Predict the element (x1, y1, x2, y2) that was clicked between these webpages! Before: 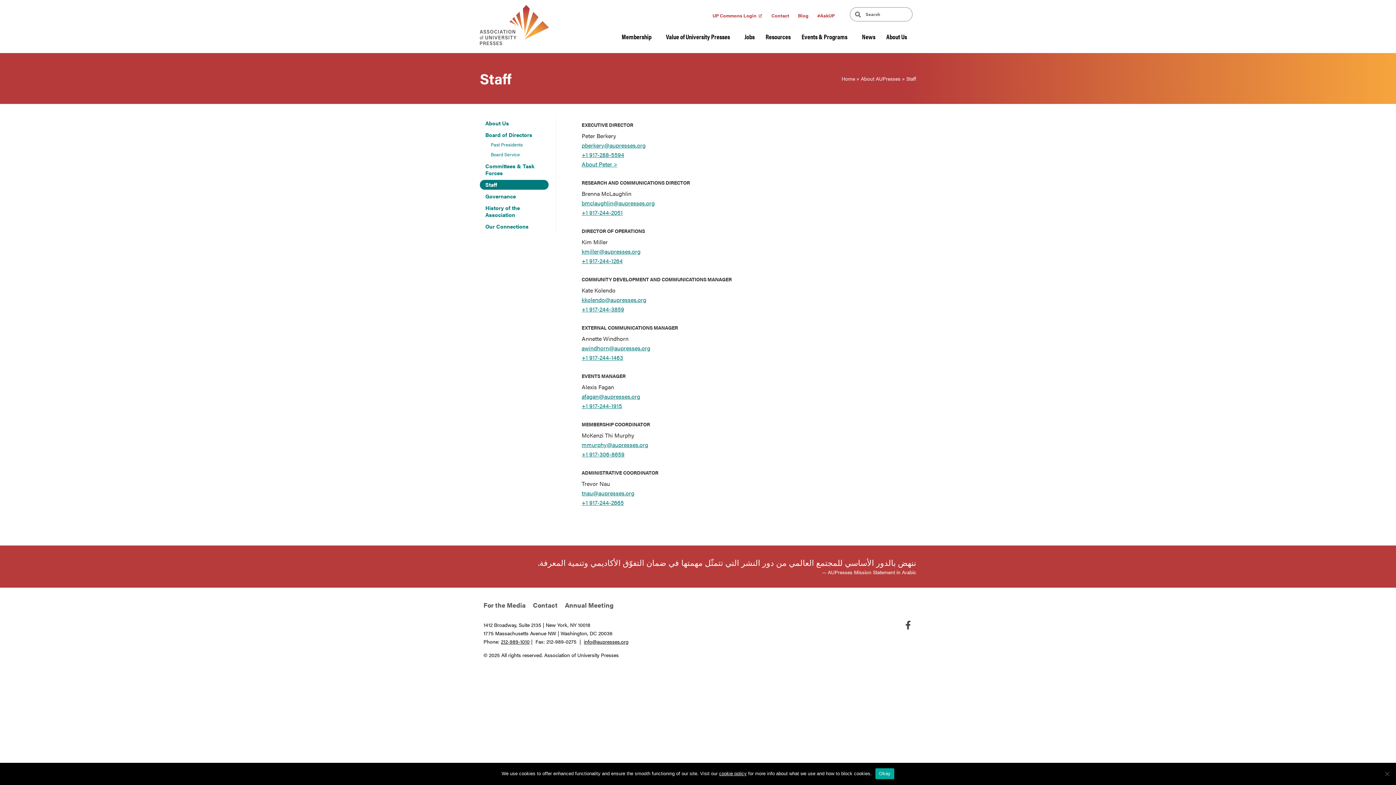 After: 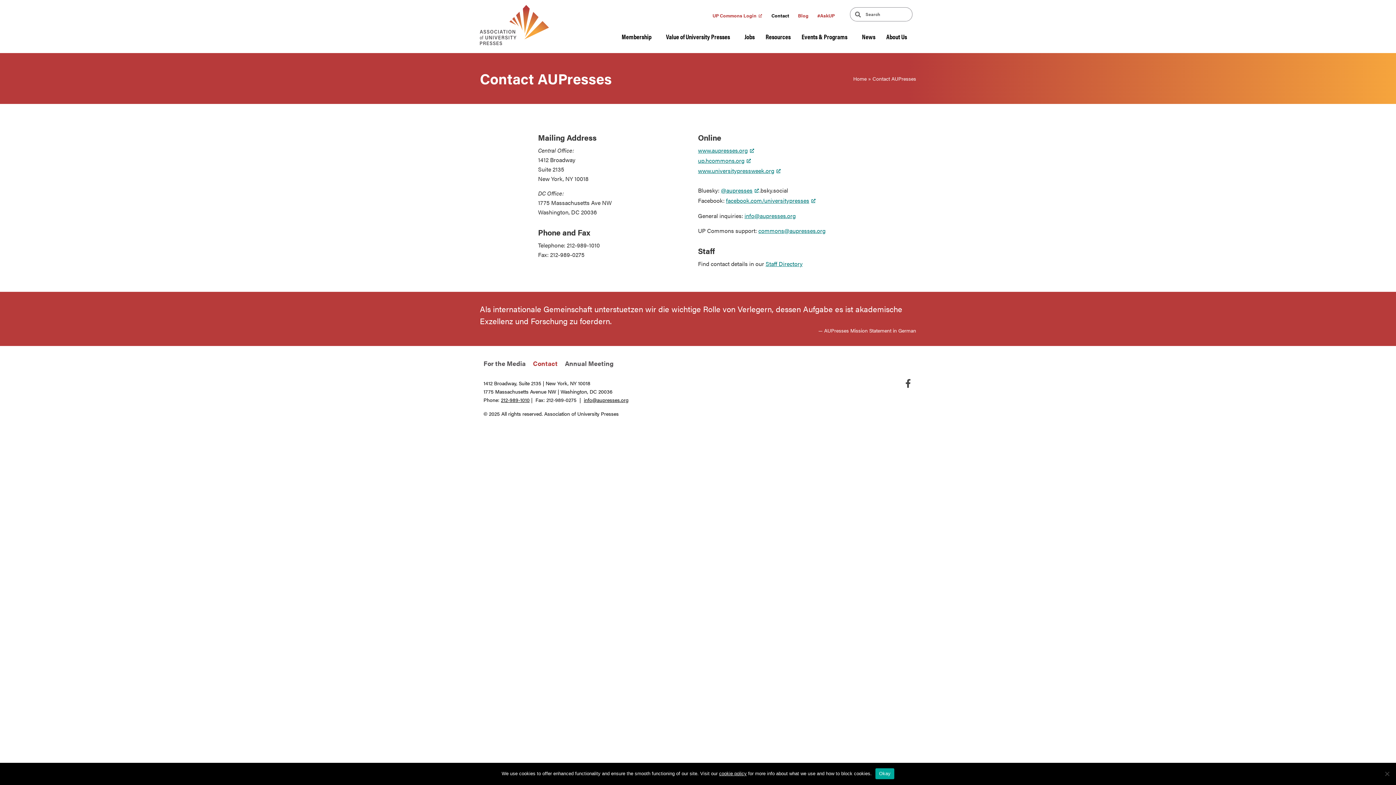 Action: bbox: (533, 597, 557, 613) label: Contact